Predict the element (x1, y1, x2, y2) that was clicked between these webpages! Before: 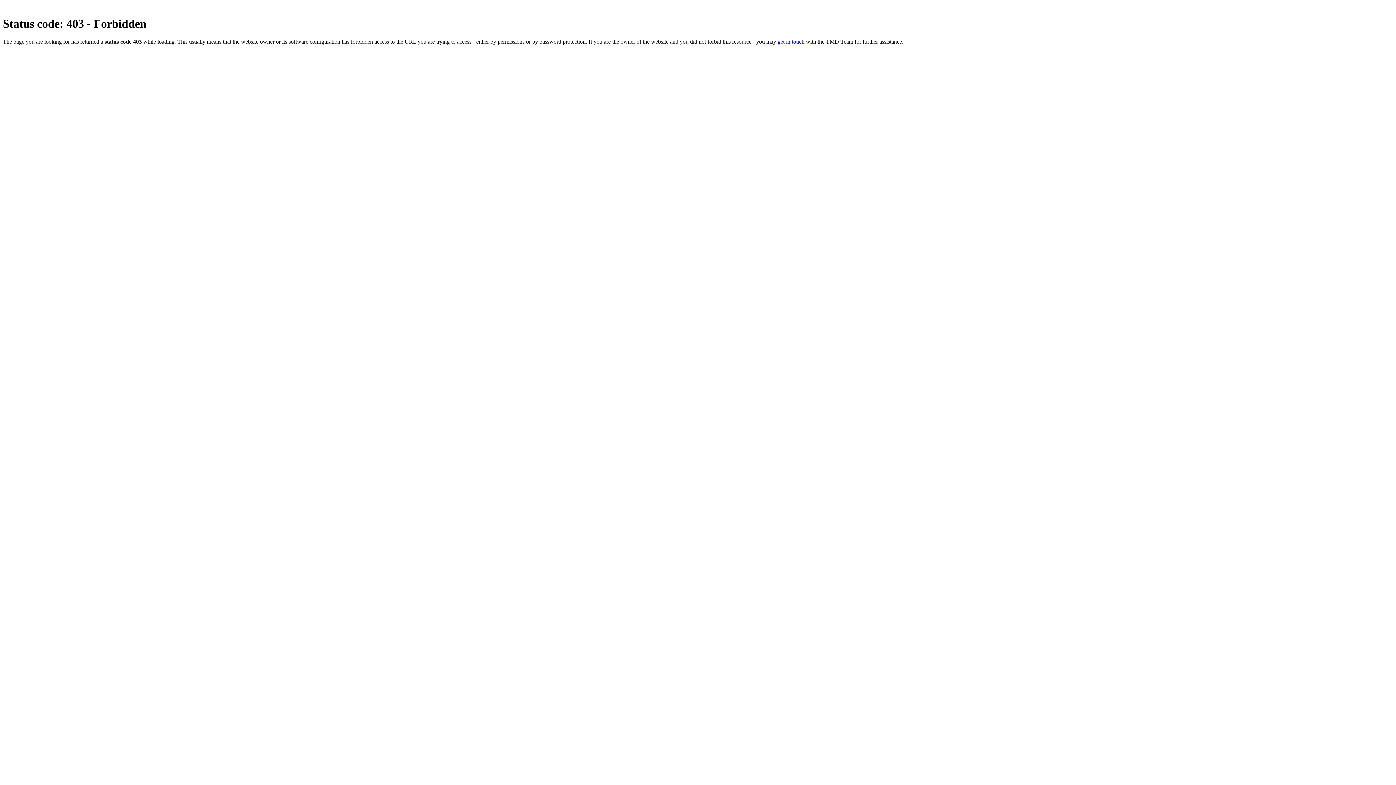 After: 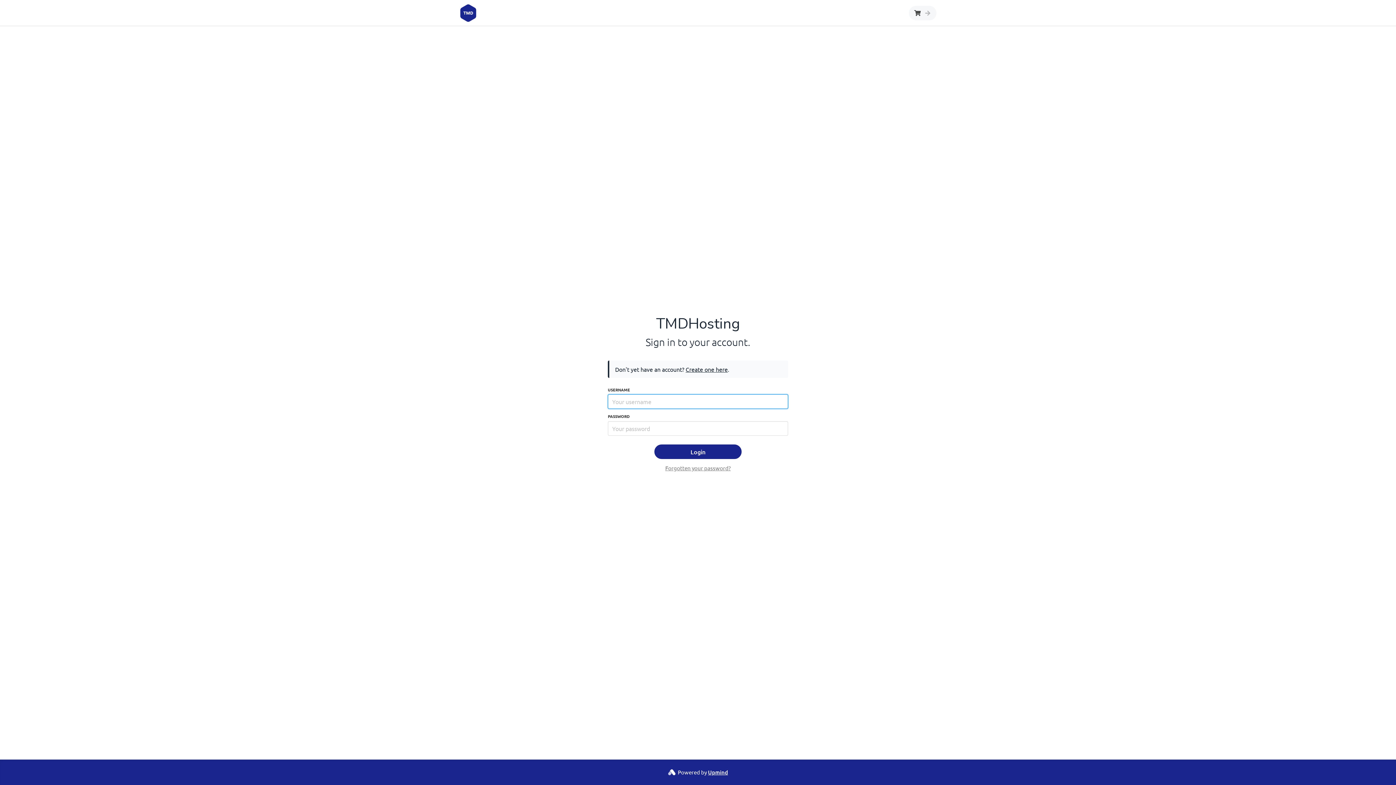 Action: bbox: (777, 38, 804, 44) label: get in touch